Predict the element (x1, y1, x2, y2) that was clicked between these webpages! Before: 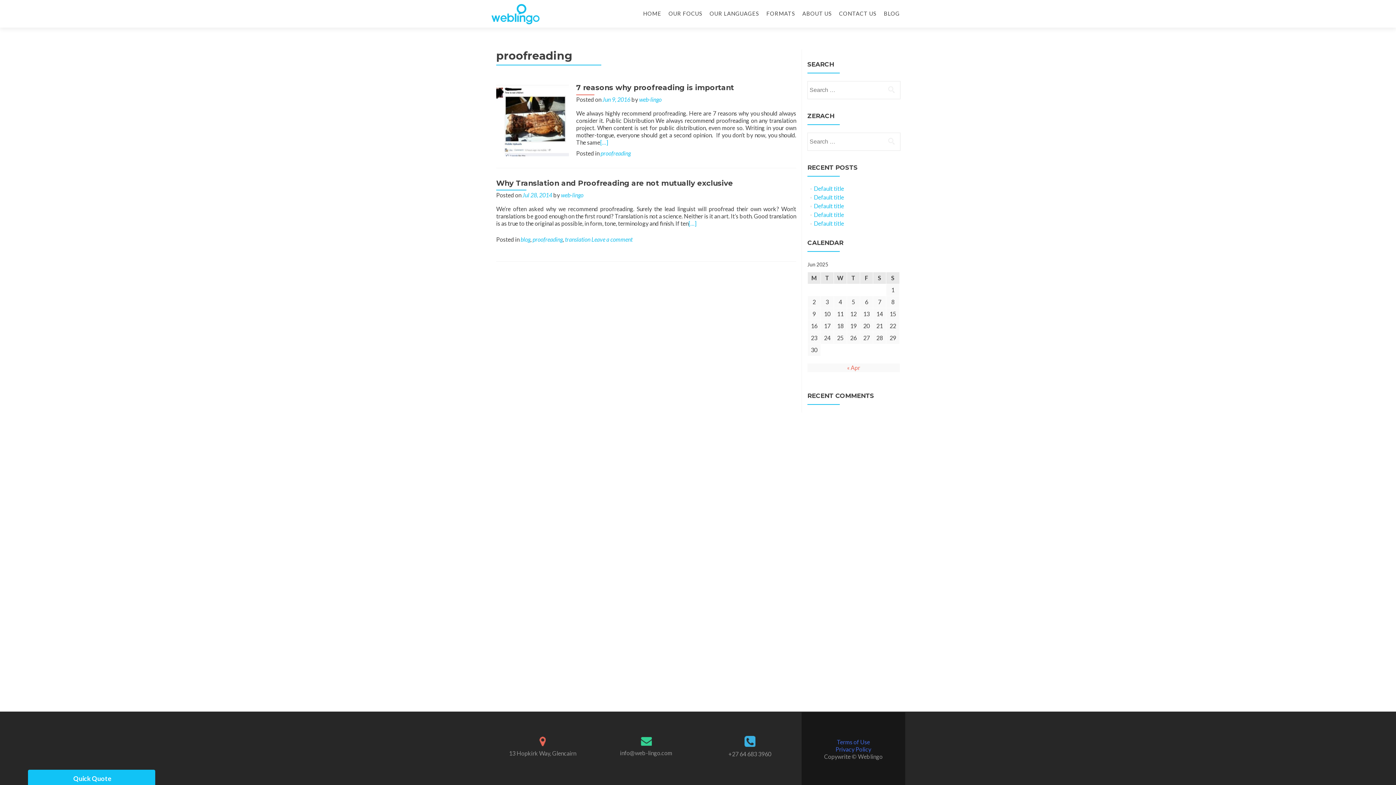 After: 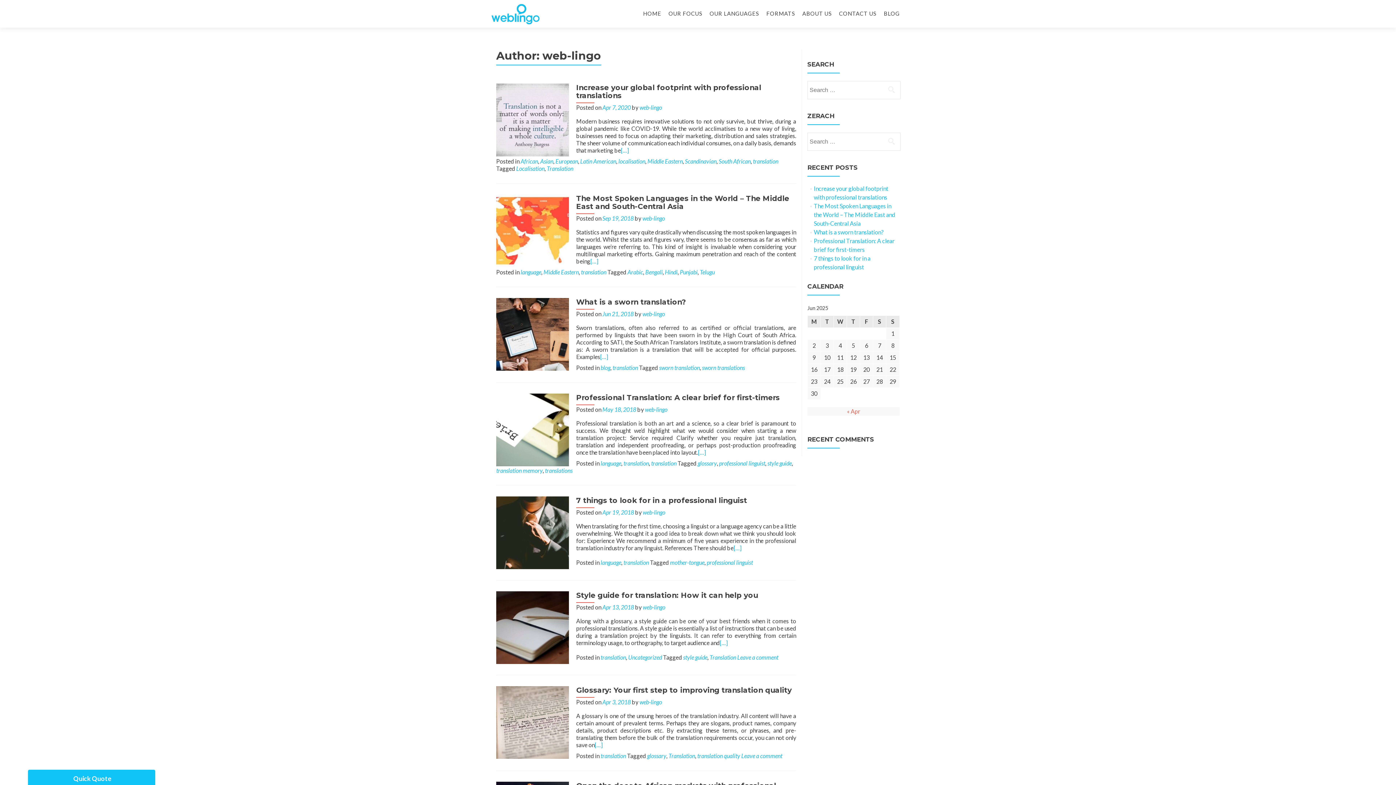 Action: label: web-lingo bbox: (639, 96, 661, 102)